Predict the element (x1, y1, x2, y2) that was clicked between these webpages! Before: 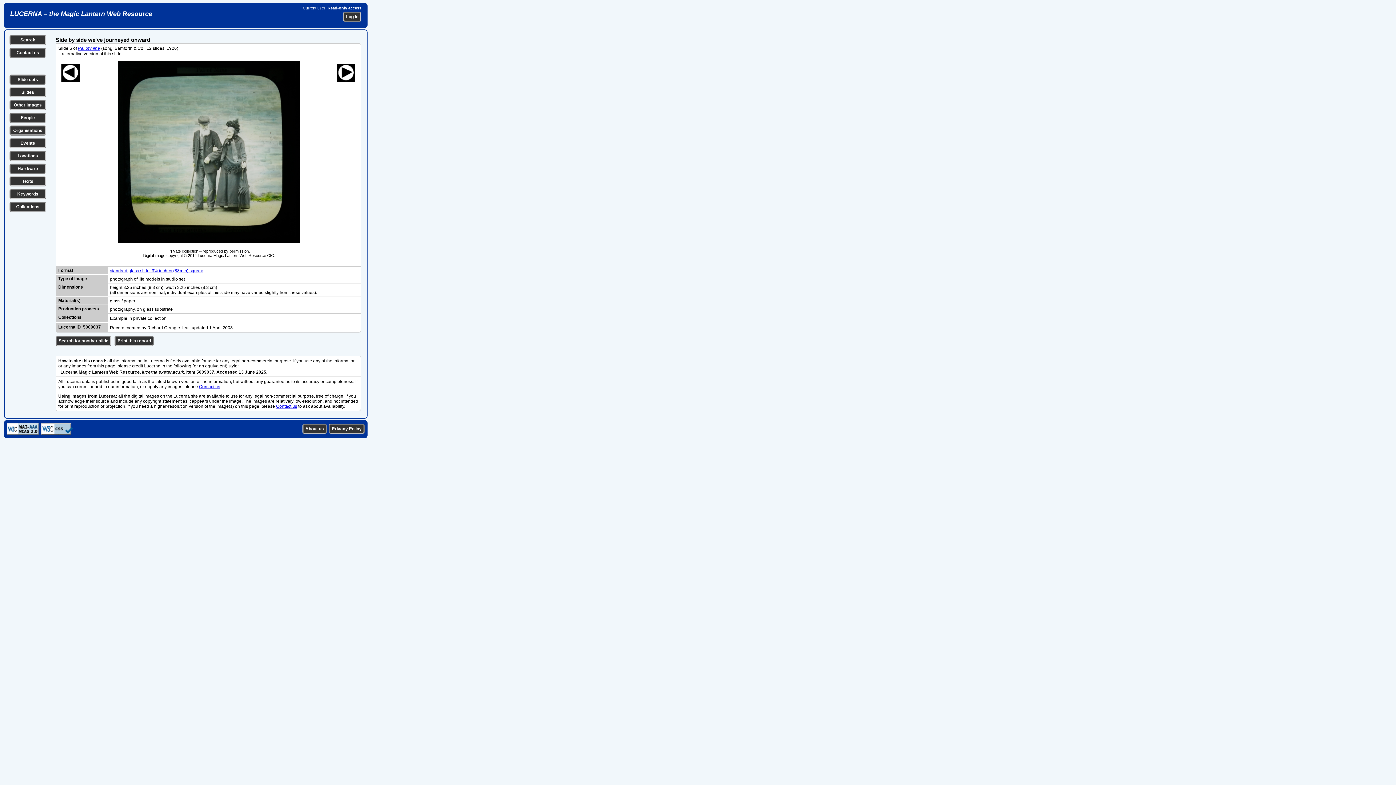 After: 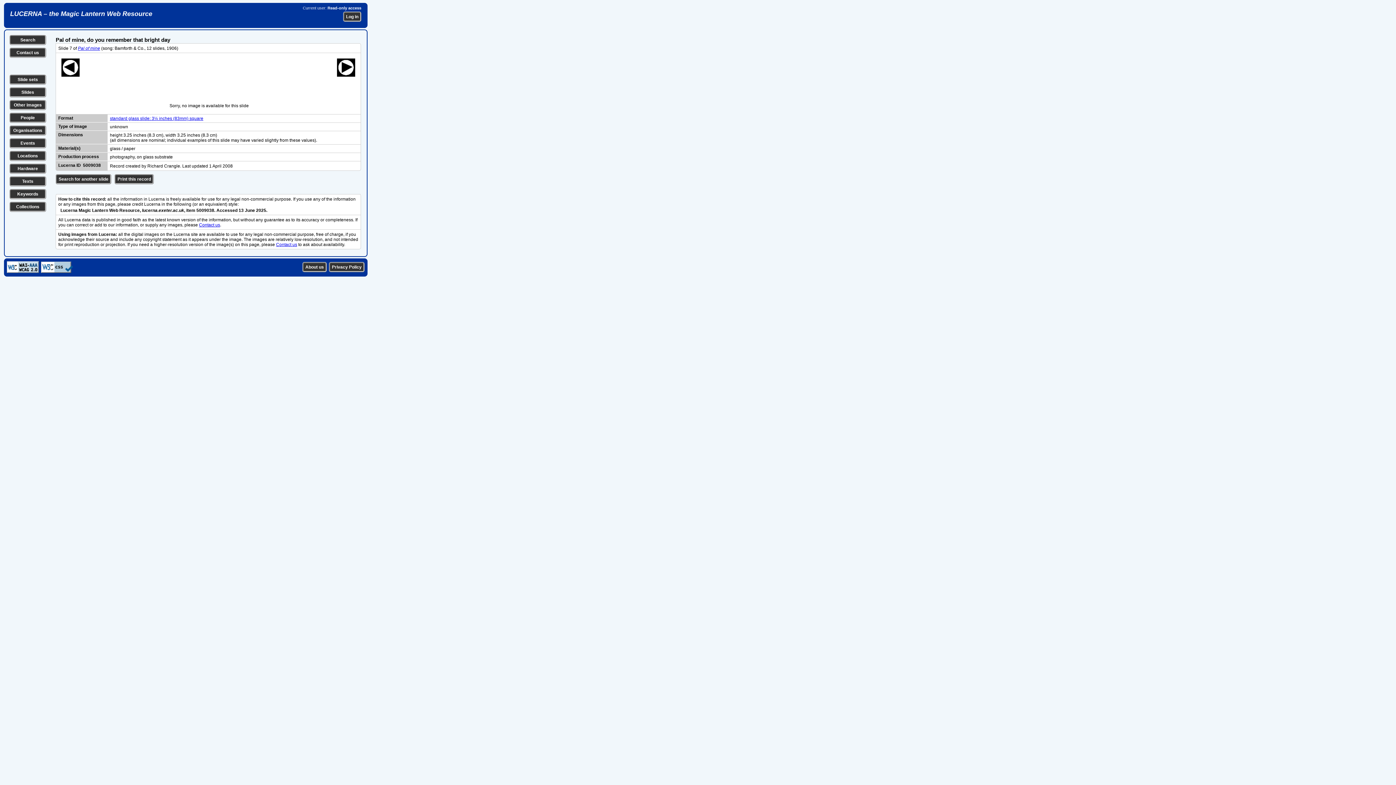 Action: bbox: (337, 77, 355, 82)